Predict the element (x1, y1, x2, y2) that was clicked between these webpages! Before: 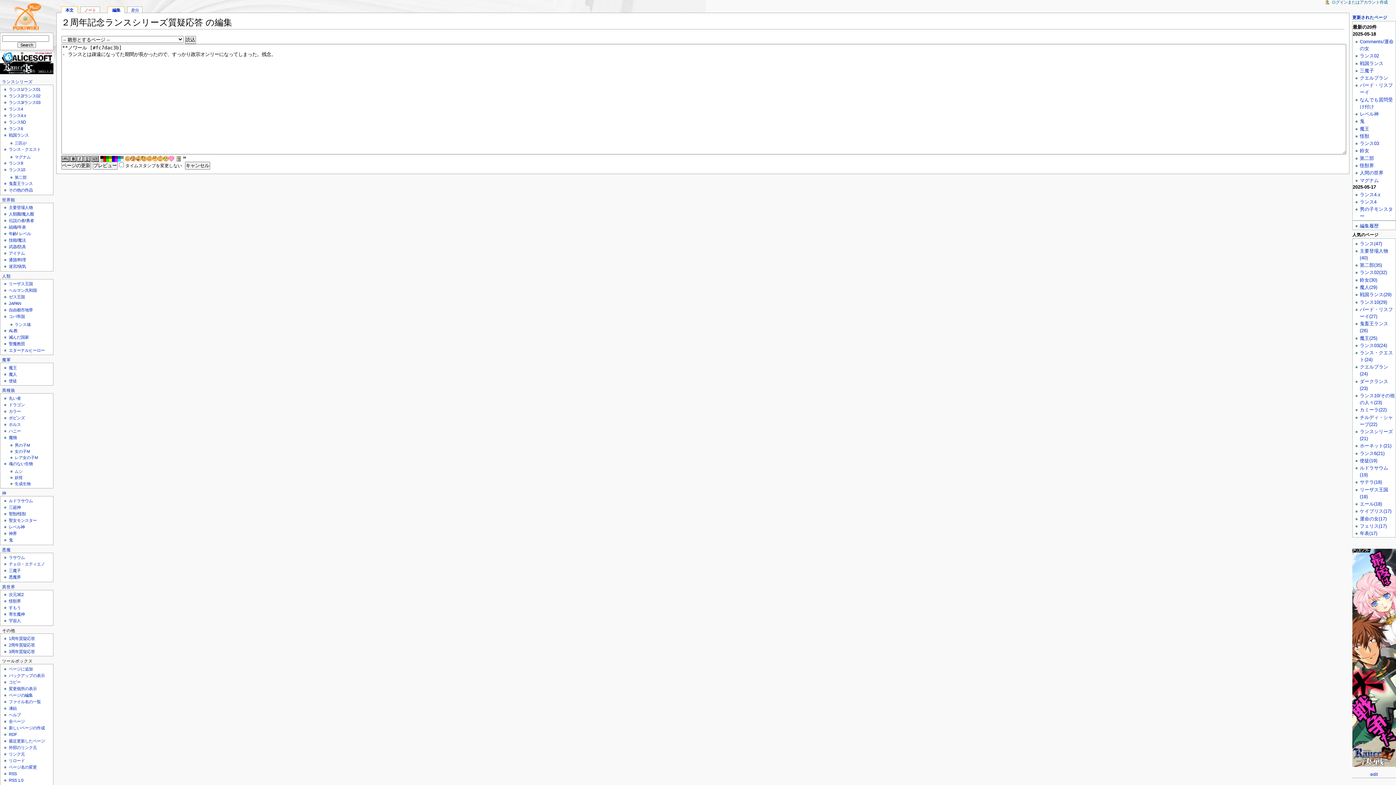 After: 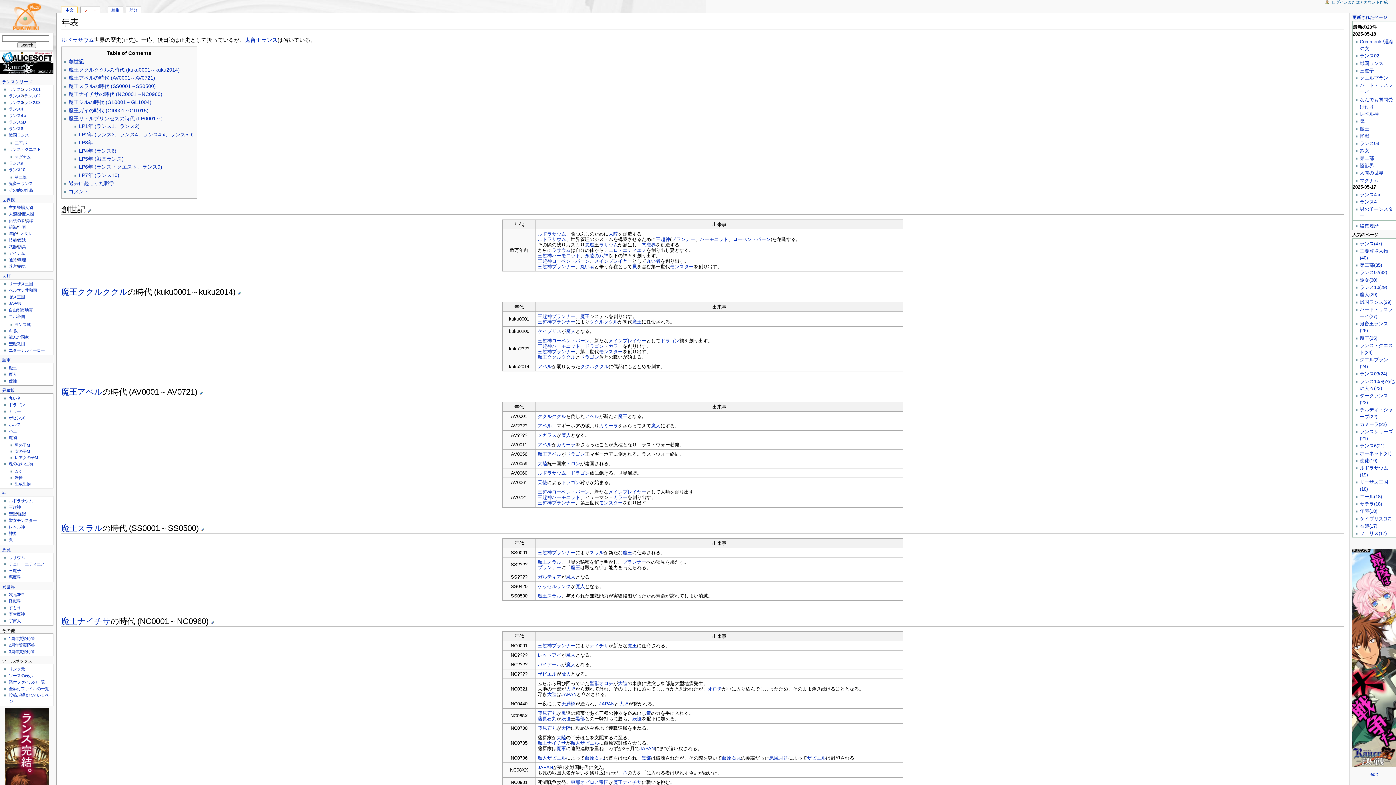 Action: label: 年表(17) bbox: (1360, 530, 1377, 536)